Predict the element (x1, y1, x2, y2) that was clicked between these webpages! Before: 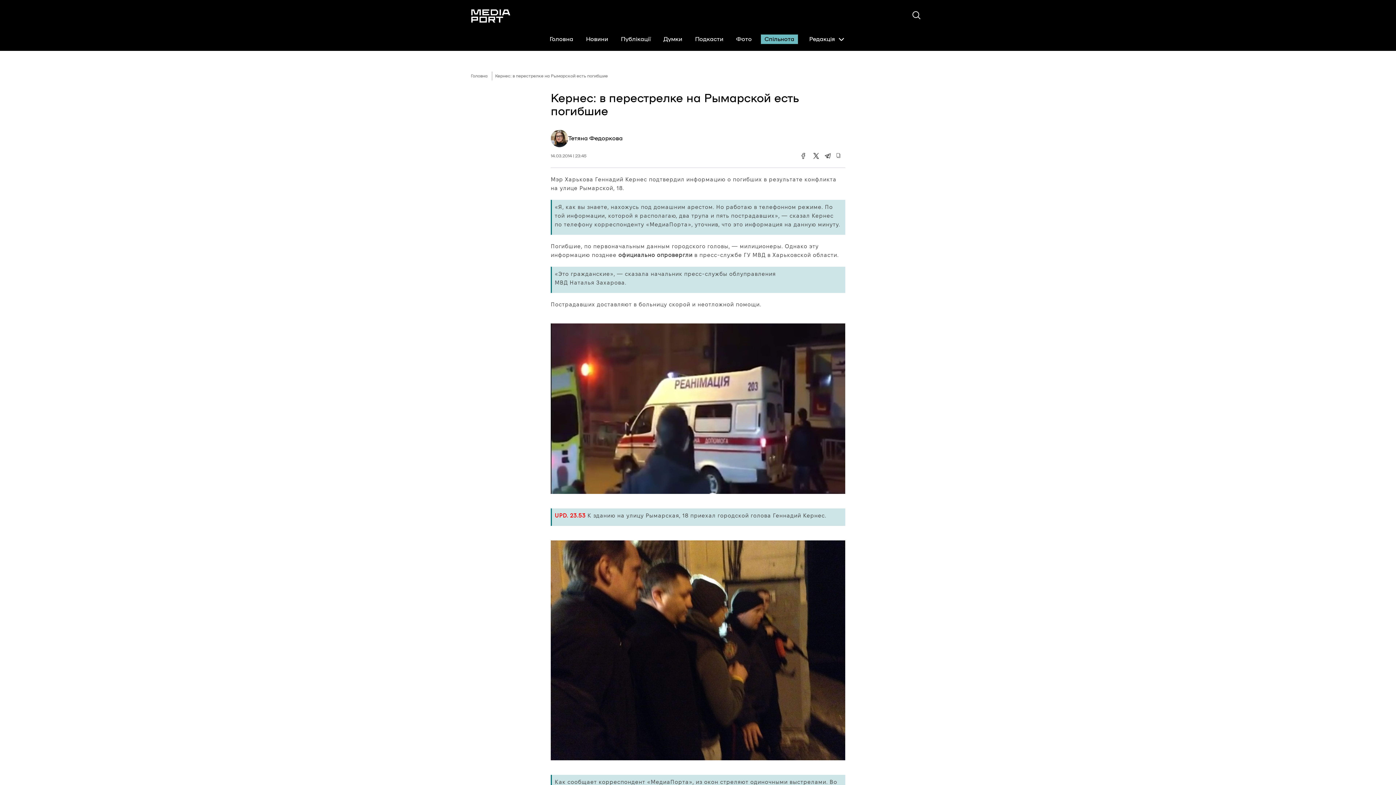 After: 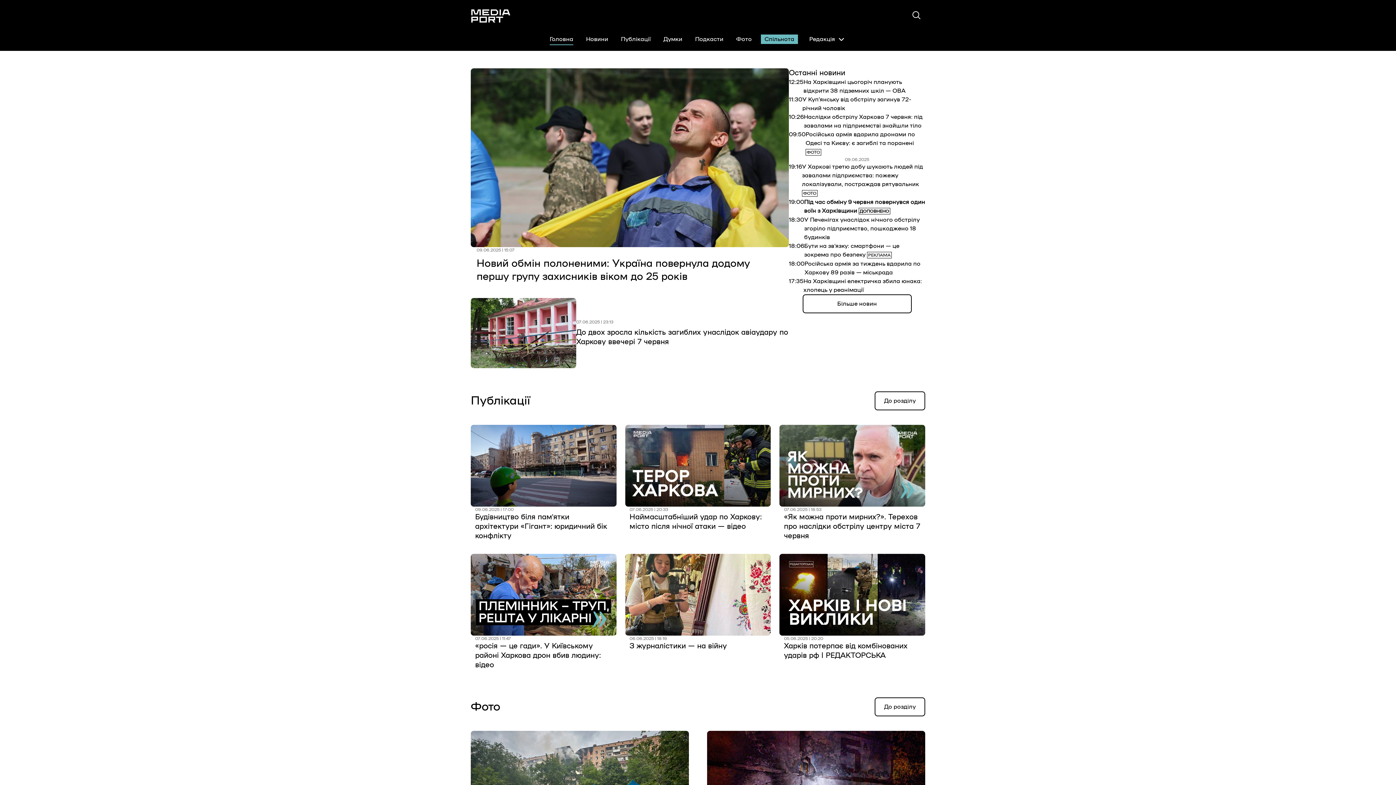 Action: bbox: (470, 8, 510, 23)